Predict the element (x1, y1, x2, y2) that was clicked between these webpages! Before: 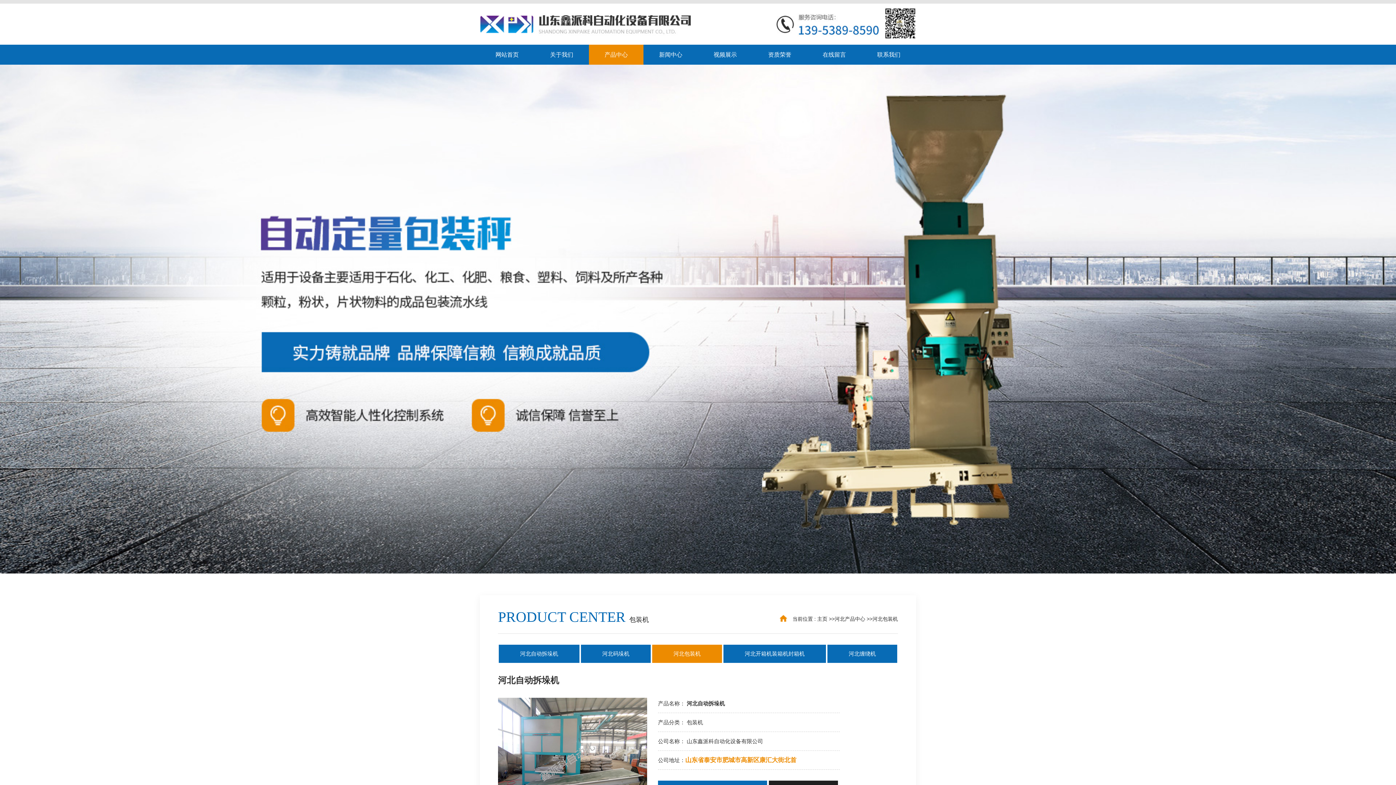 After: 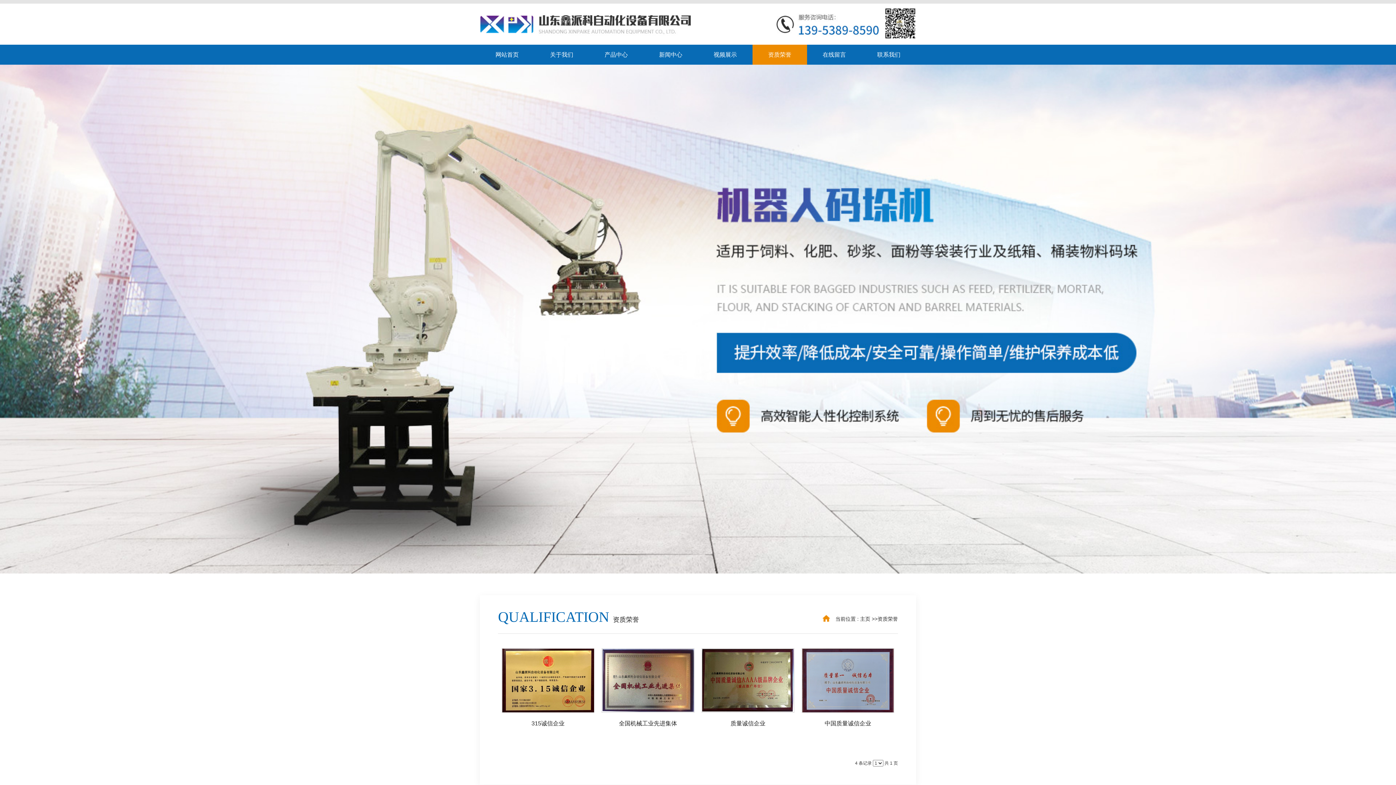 Action: bbox: (752, 44, 807, 64) label: 资质荣誉